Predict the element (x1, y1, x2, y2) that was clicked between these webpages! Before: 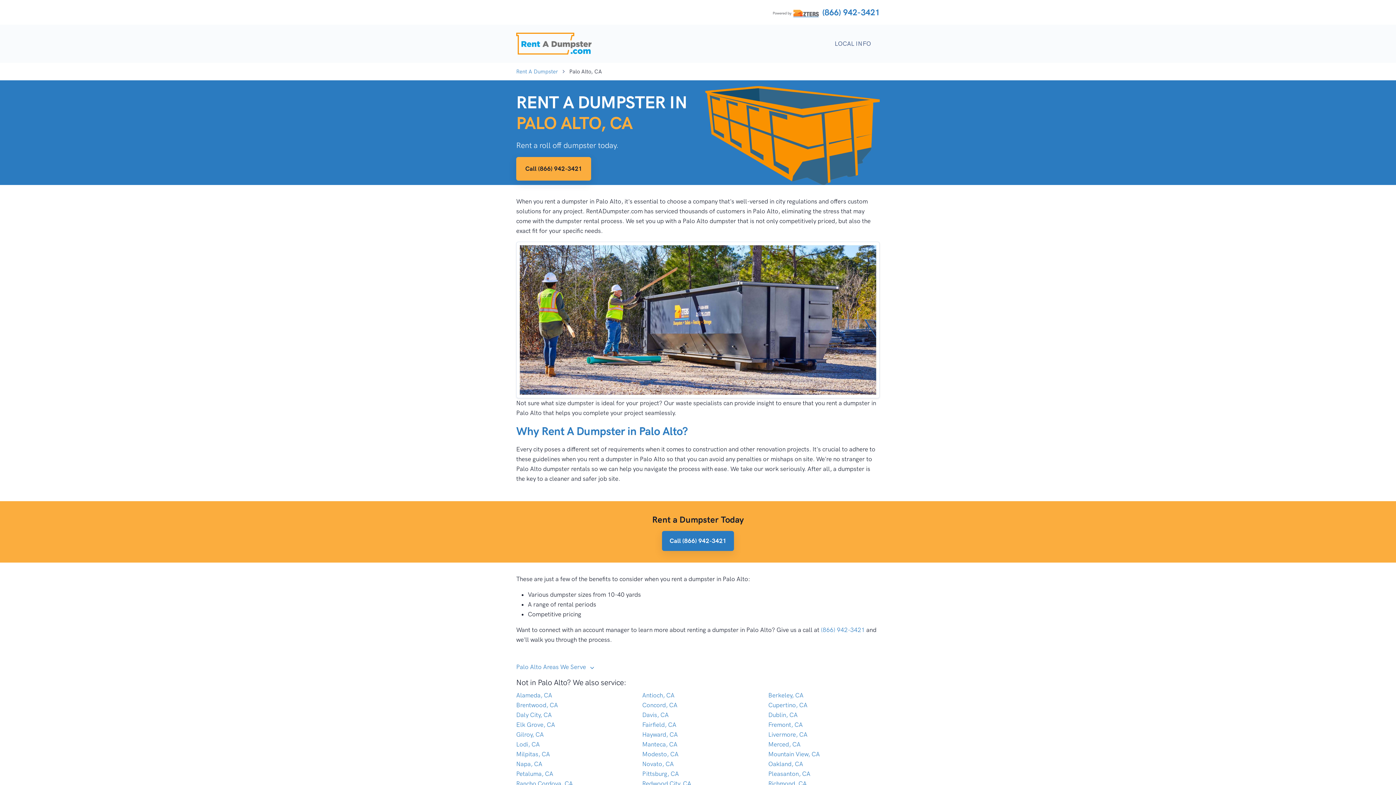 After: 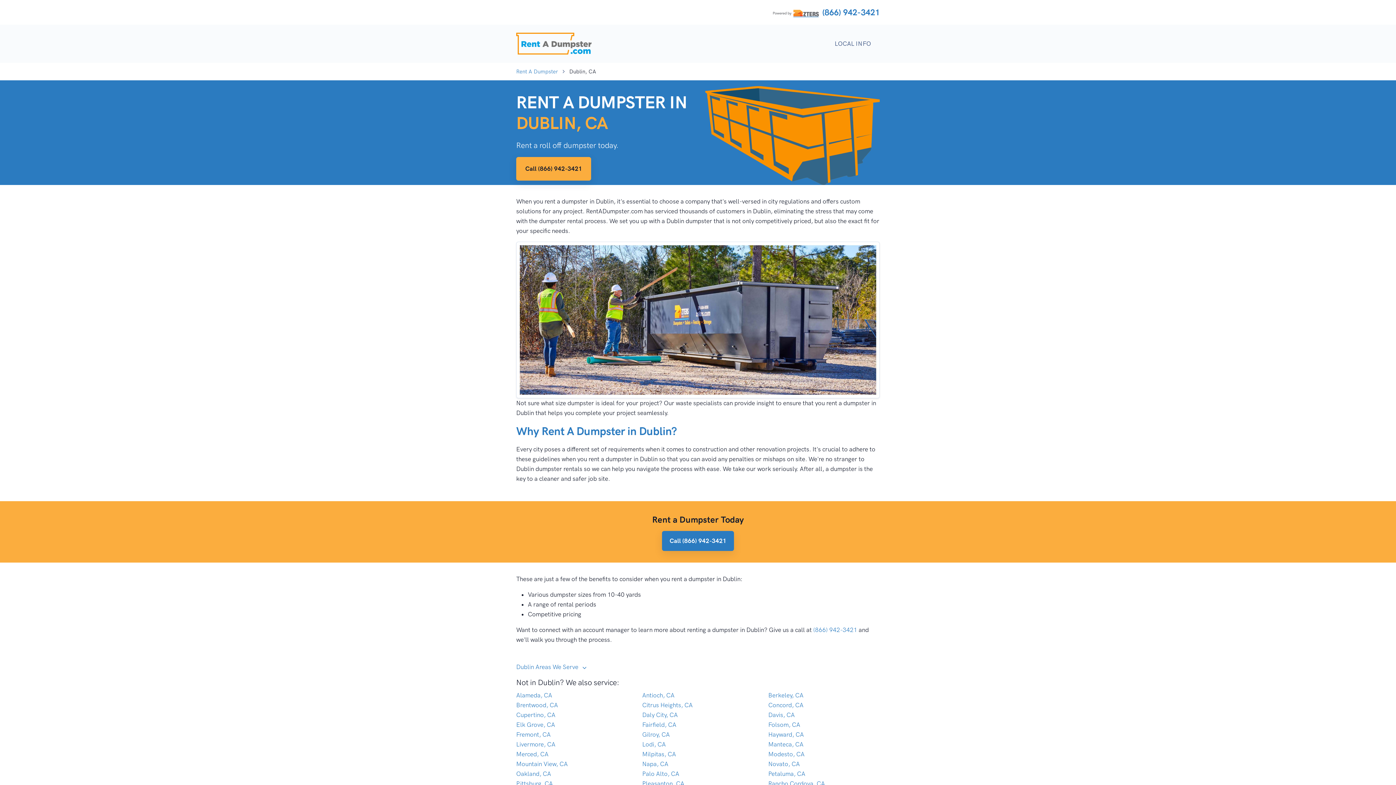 Action: label: Dublin, CA bbox: (768, 711, 797, 718)